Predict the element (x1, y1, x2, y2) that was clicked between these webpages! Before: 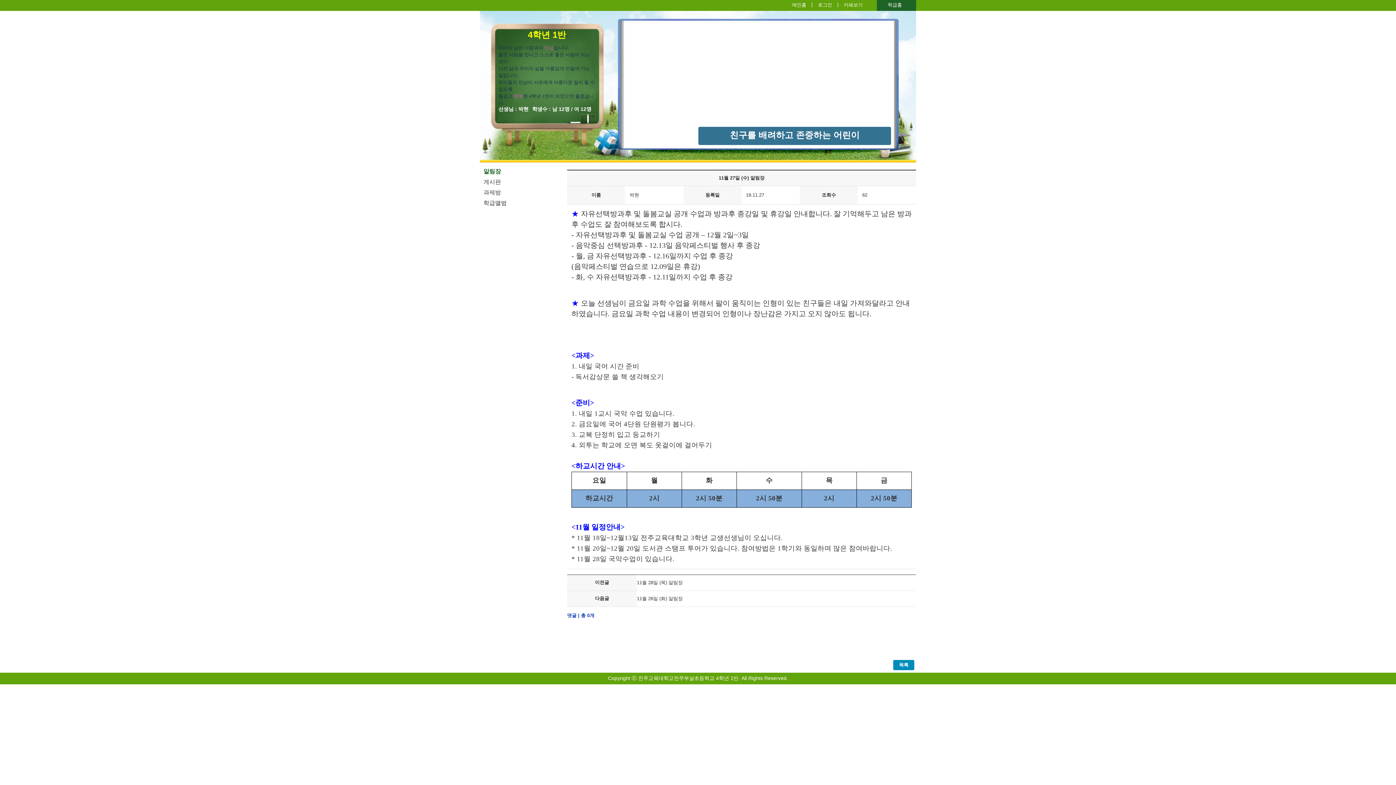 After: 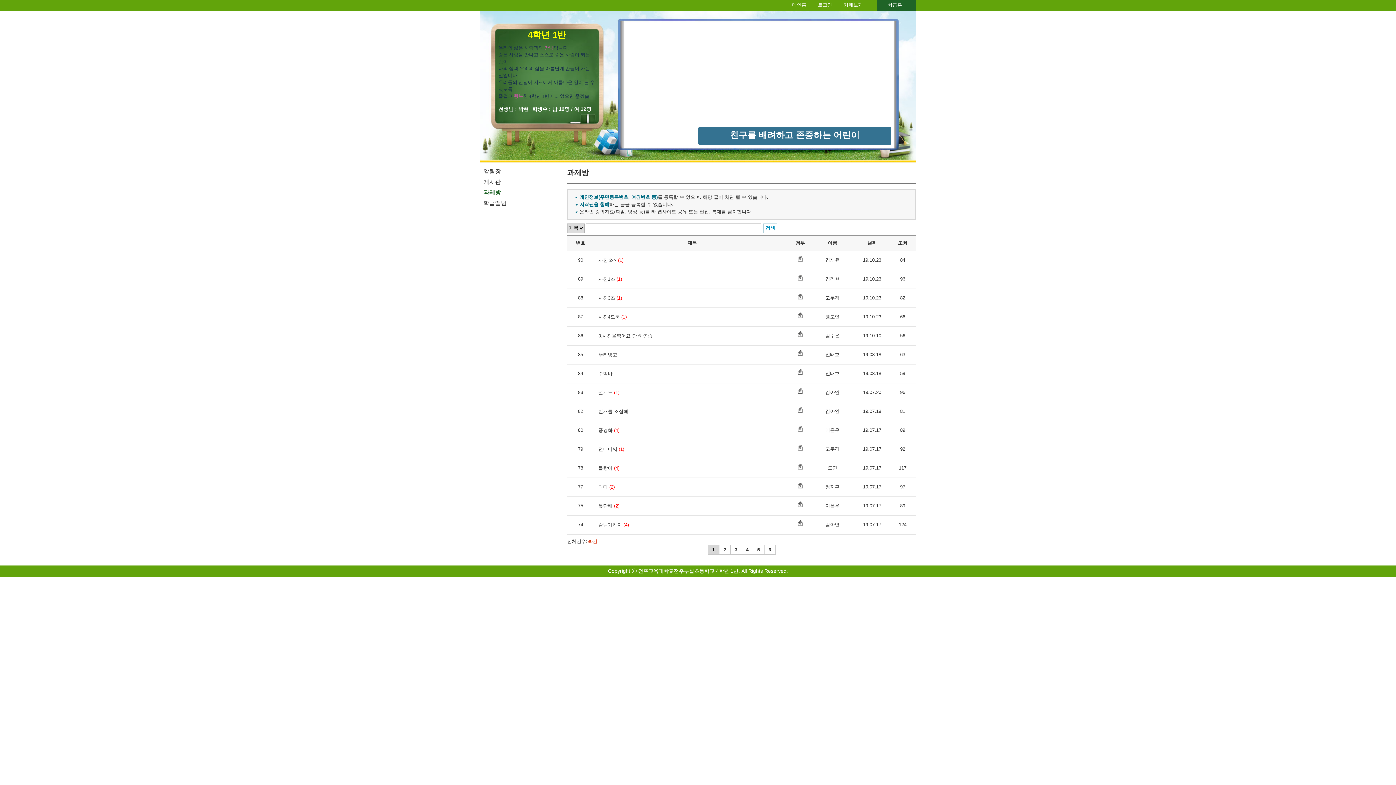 Action: label: 과제방 bbox: (483, 189, 558, 196)